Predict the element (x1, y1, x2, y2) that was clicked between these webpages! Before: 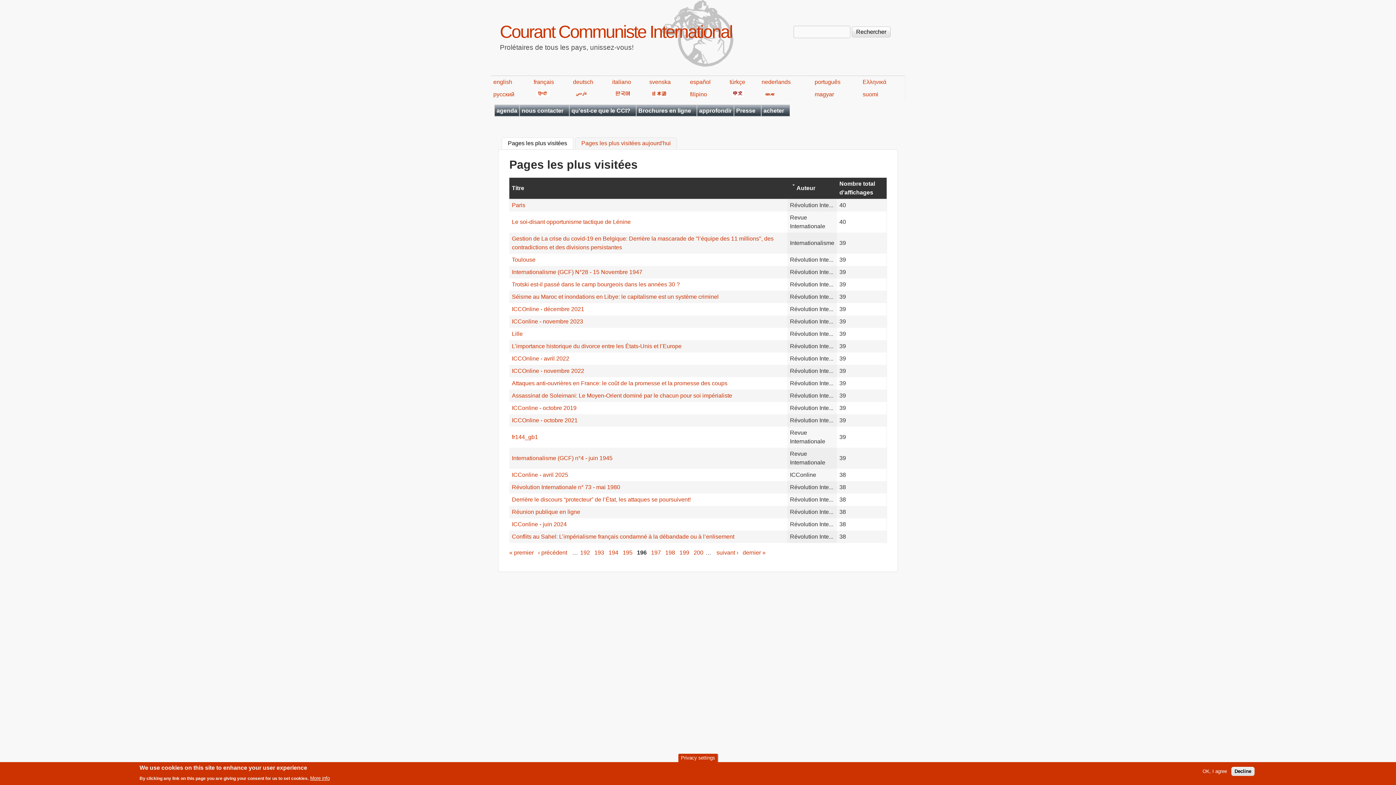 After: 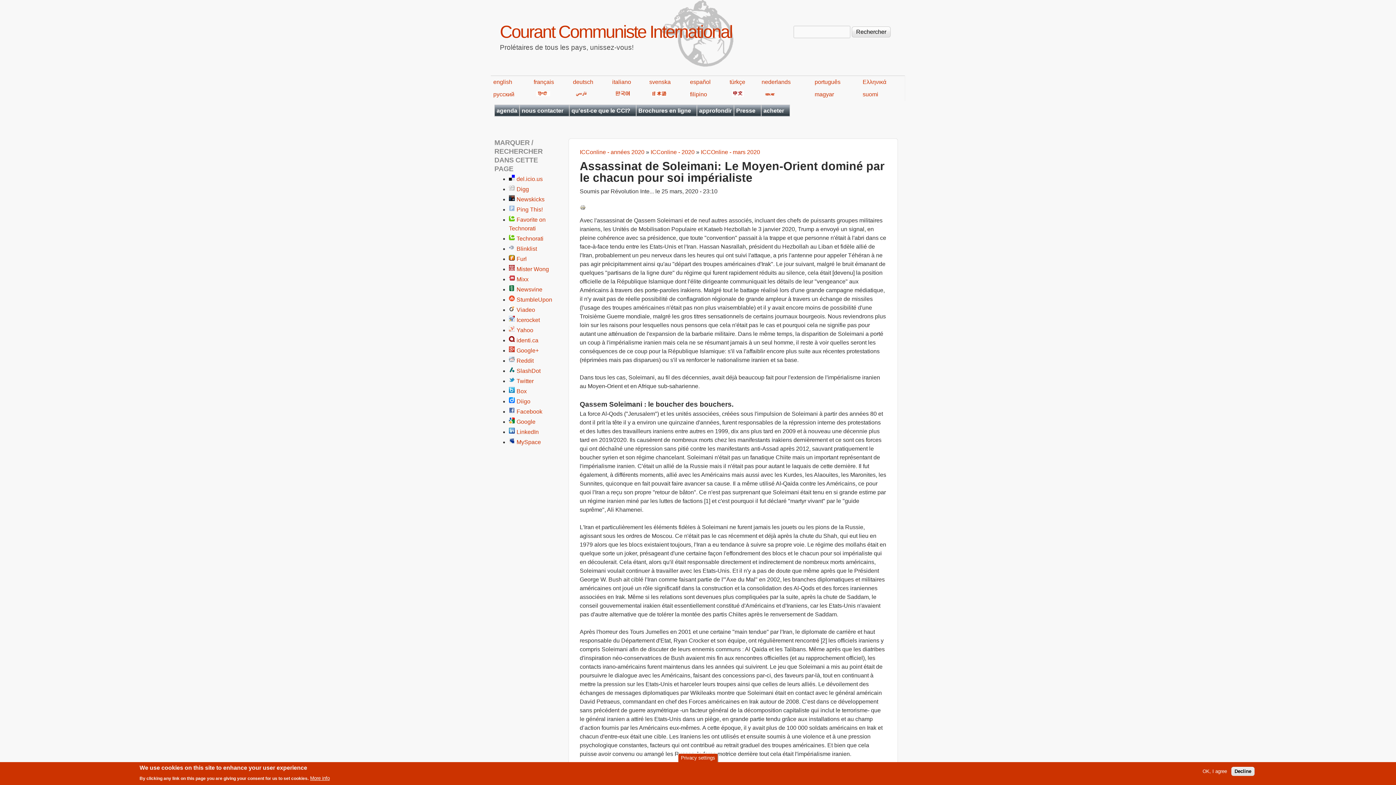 Action: label: Assassinat de Soleimani: Le Moyen-Orient dominé par le chacun pour soi impérialiste bbox: (512, 392, 732, 398)